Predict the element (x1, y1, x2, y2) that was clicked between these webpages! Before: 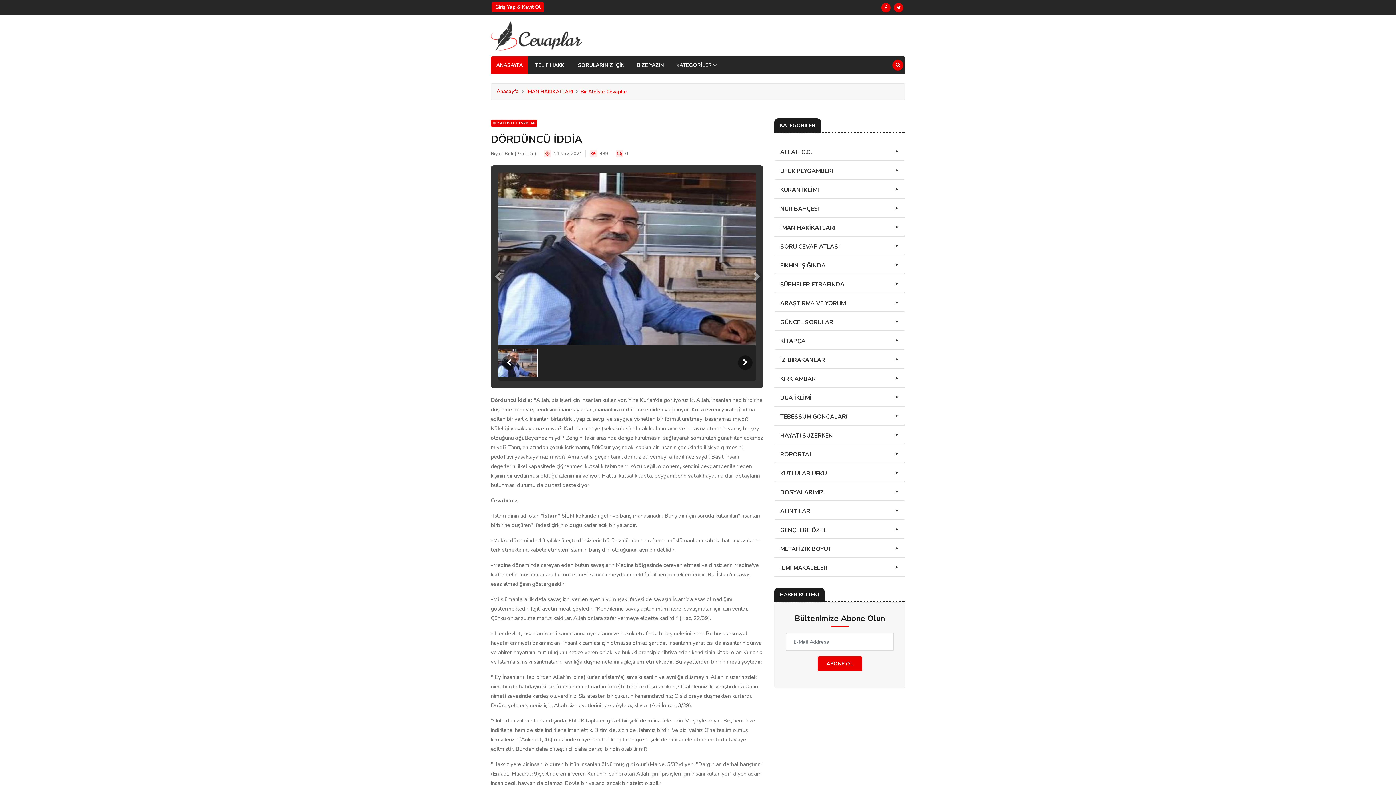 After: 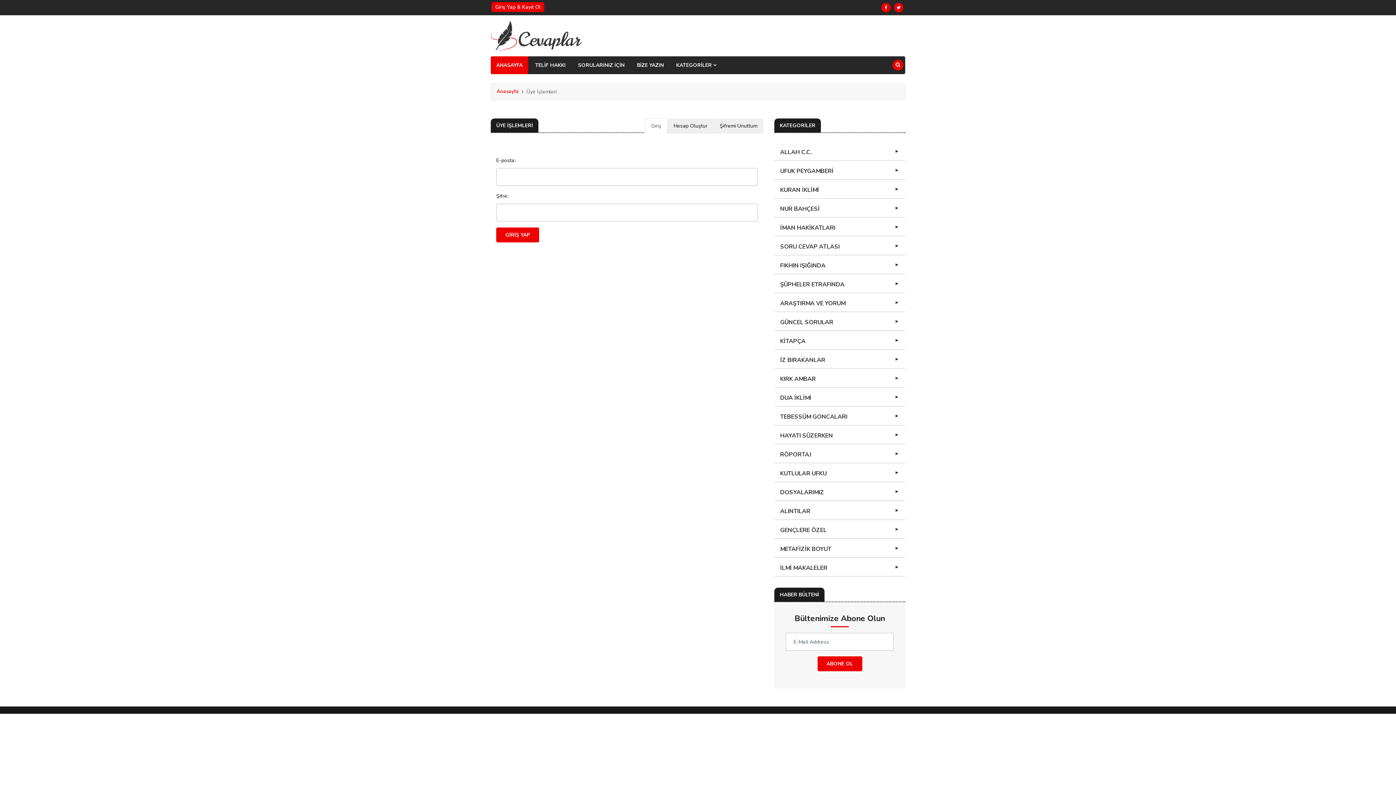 Action: bbox: (491, 2, 544, 12) label: Giriş Yap & Kayıt Ol